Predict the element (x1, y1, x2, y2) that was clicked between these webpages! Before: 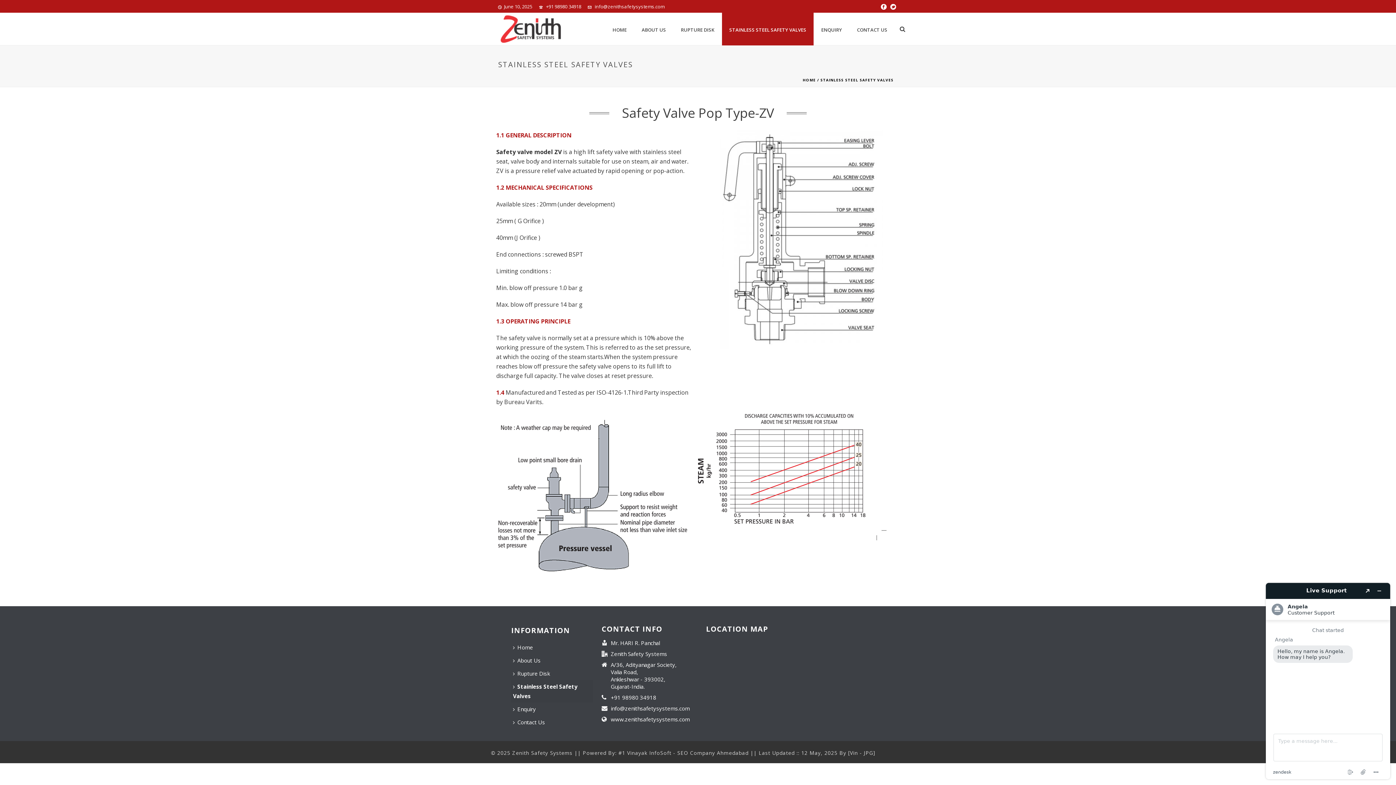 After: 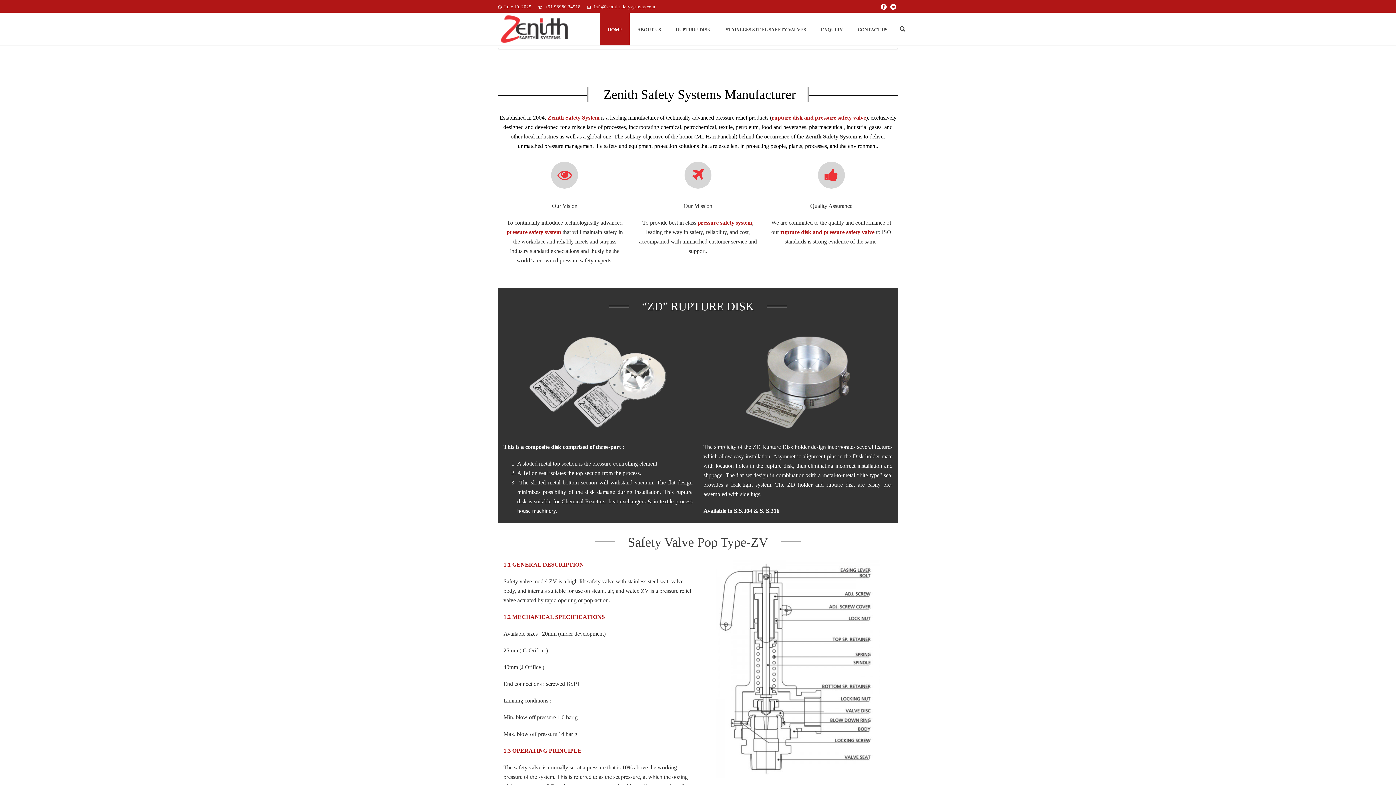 Action: label: HOME bbox: (605, 12, 634, 45)